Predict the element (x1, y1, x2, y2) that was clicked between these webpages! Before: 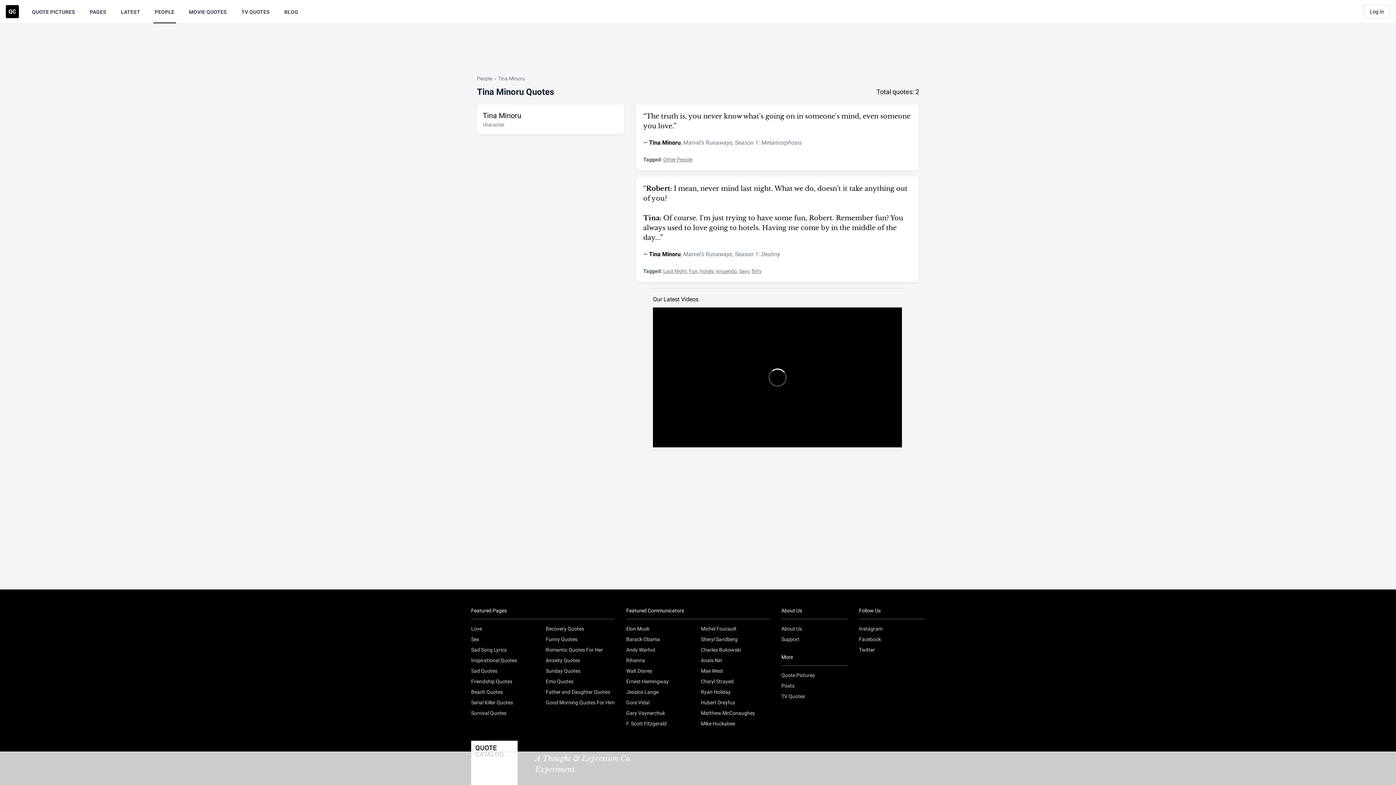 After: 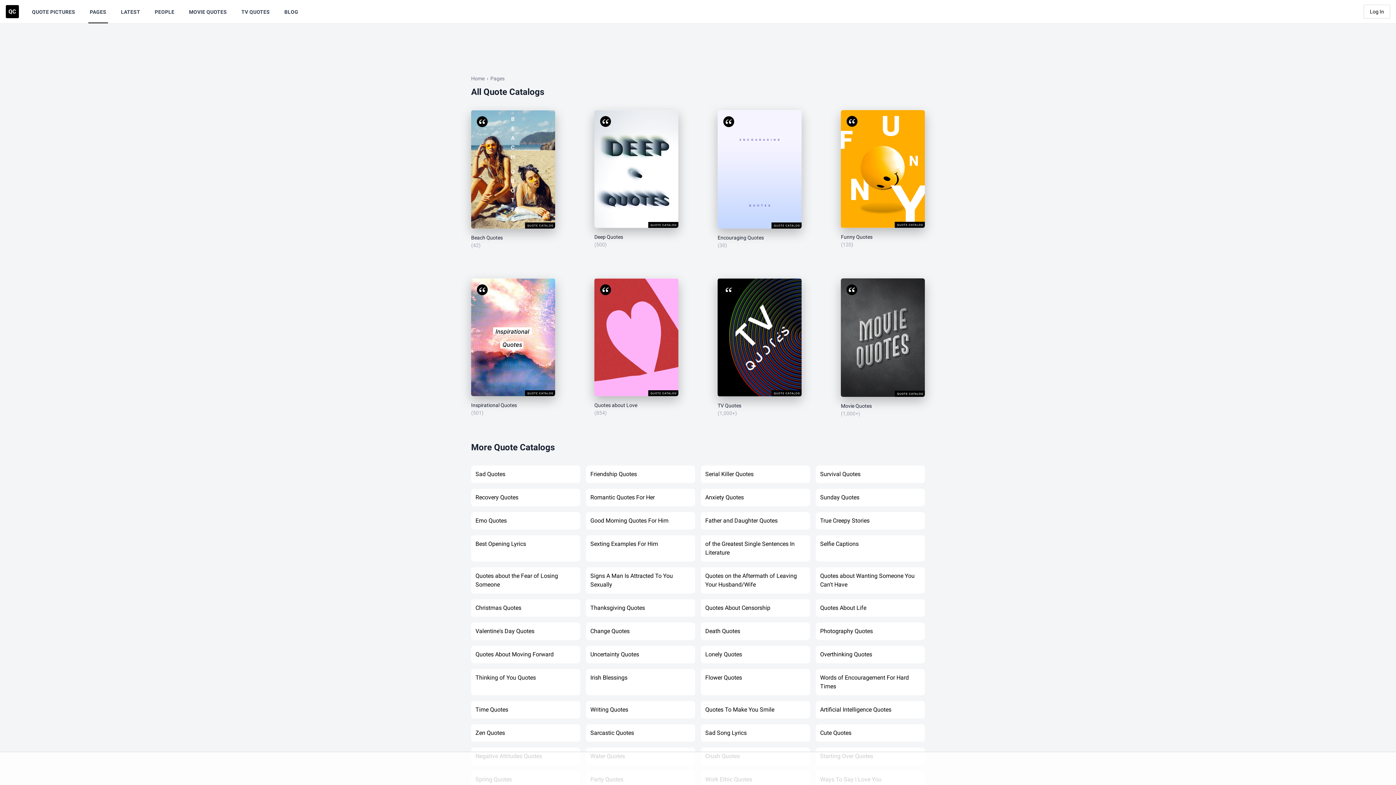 Action: label: PAGES bbox: (88, 0, 107, 23)